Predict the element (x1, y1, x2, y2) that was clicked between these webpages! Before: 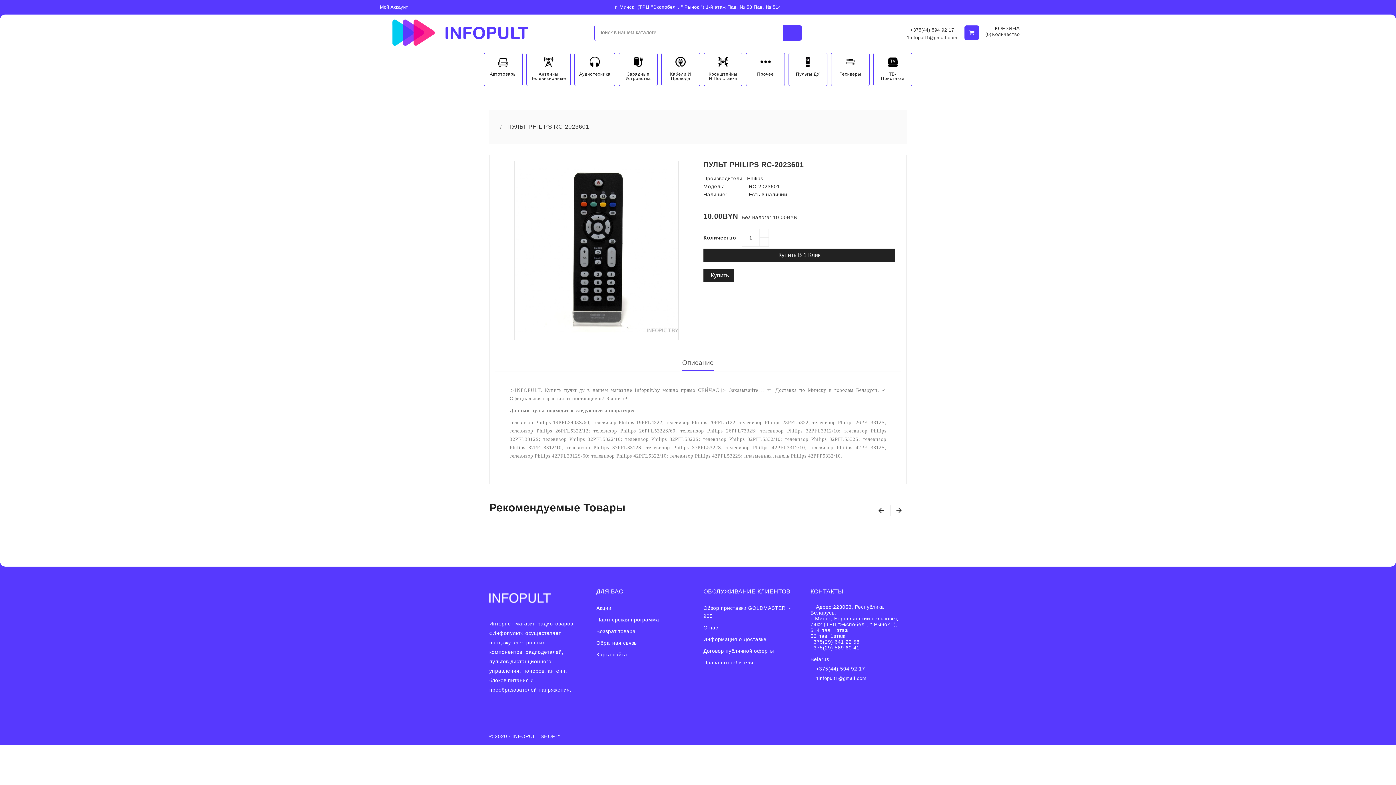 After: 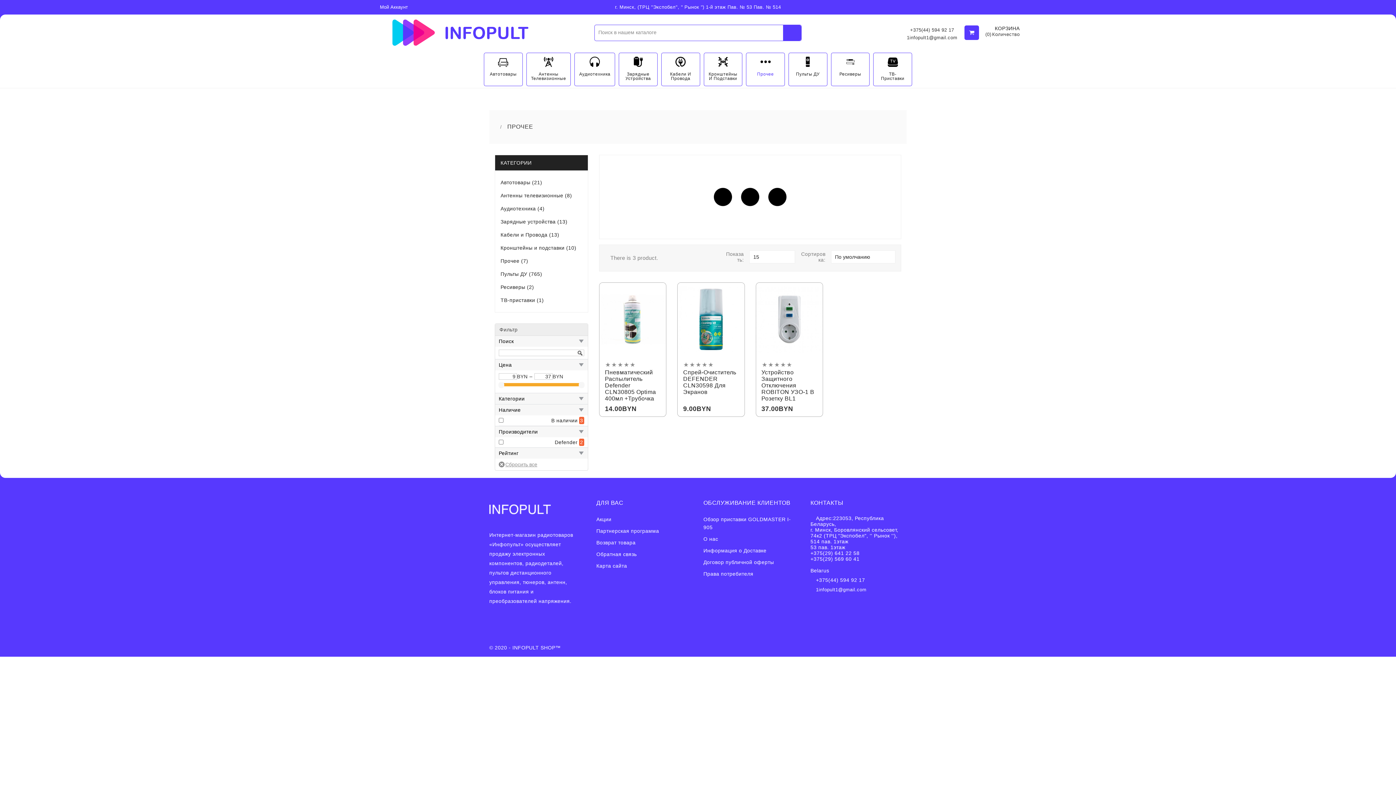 Action: label: Прочее bbox: (752, 56, 778, 85)